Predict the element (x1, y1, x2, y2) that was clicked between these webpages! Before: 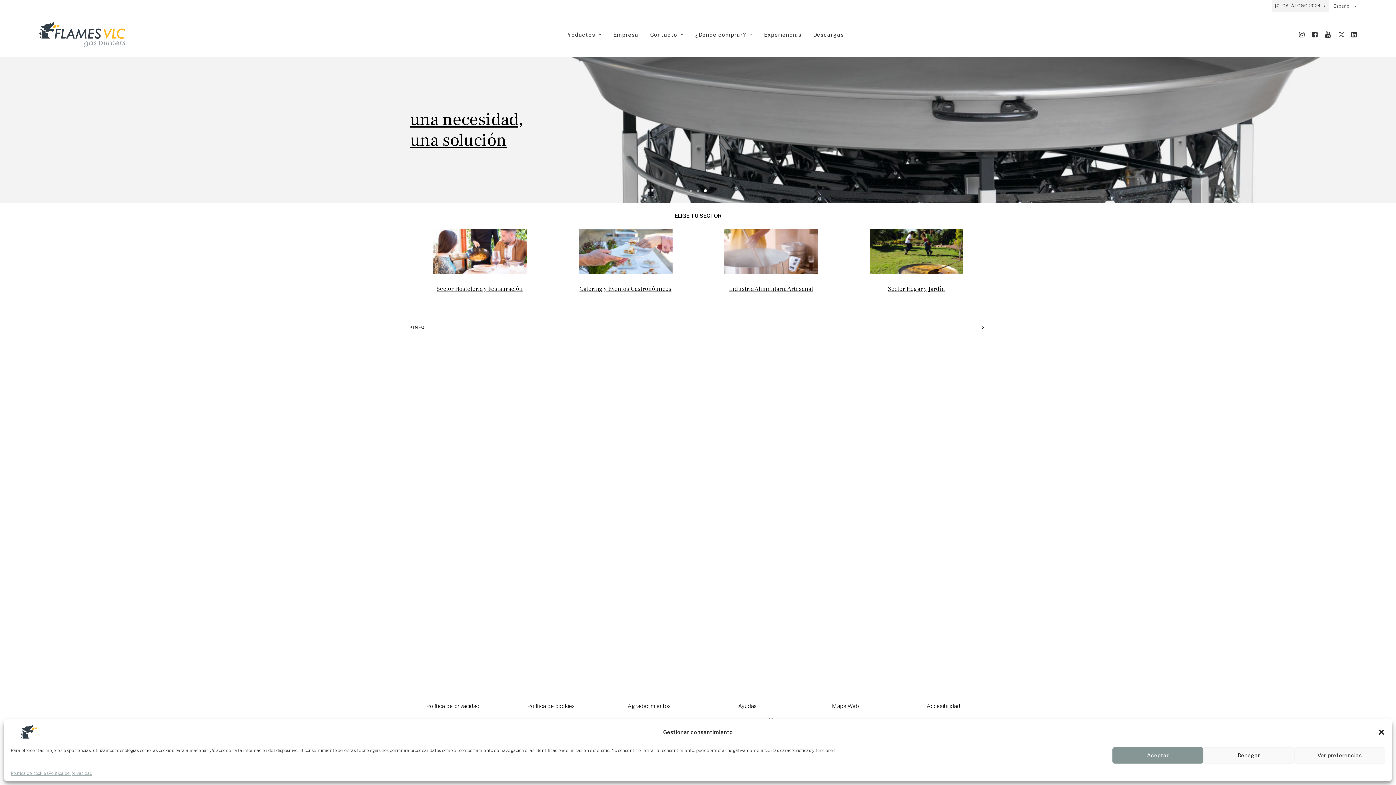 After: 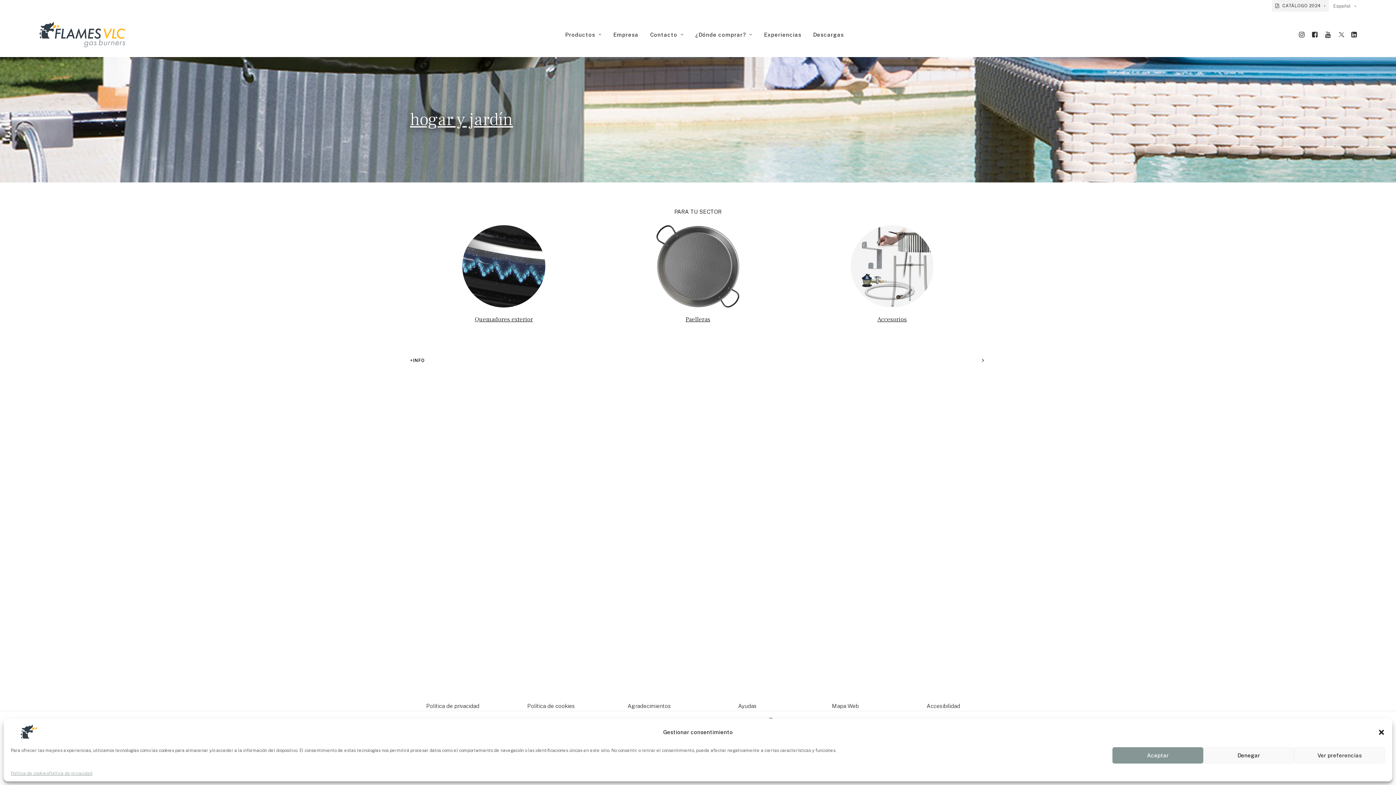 Action: bbox: (888, 285, 945, 293) label: Sector Hogar y Jardín